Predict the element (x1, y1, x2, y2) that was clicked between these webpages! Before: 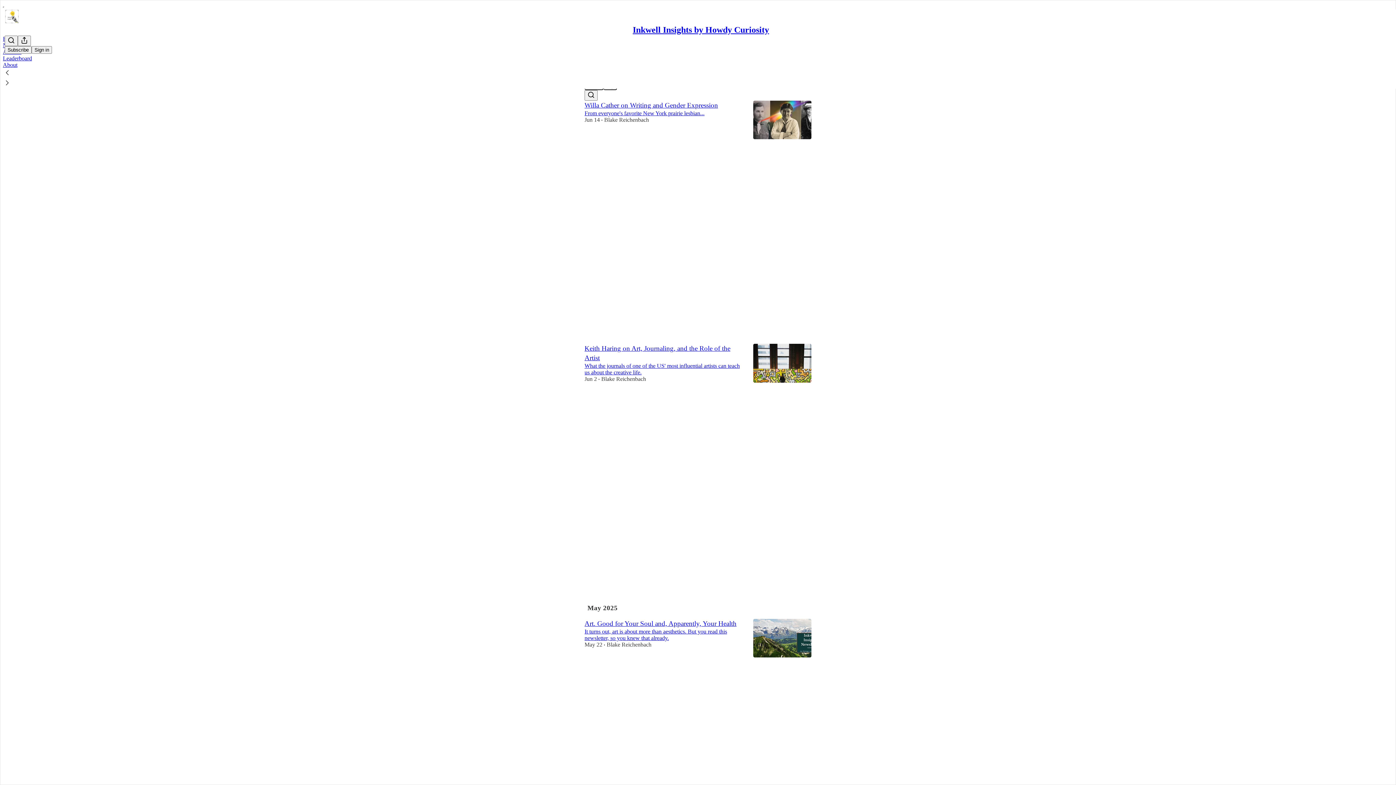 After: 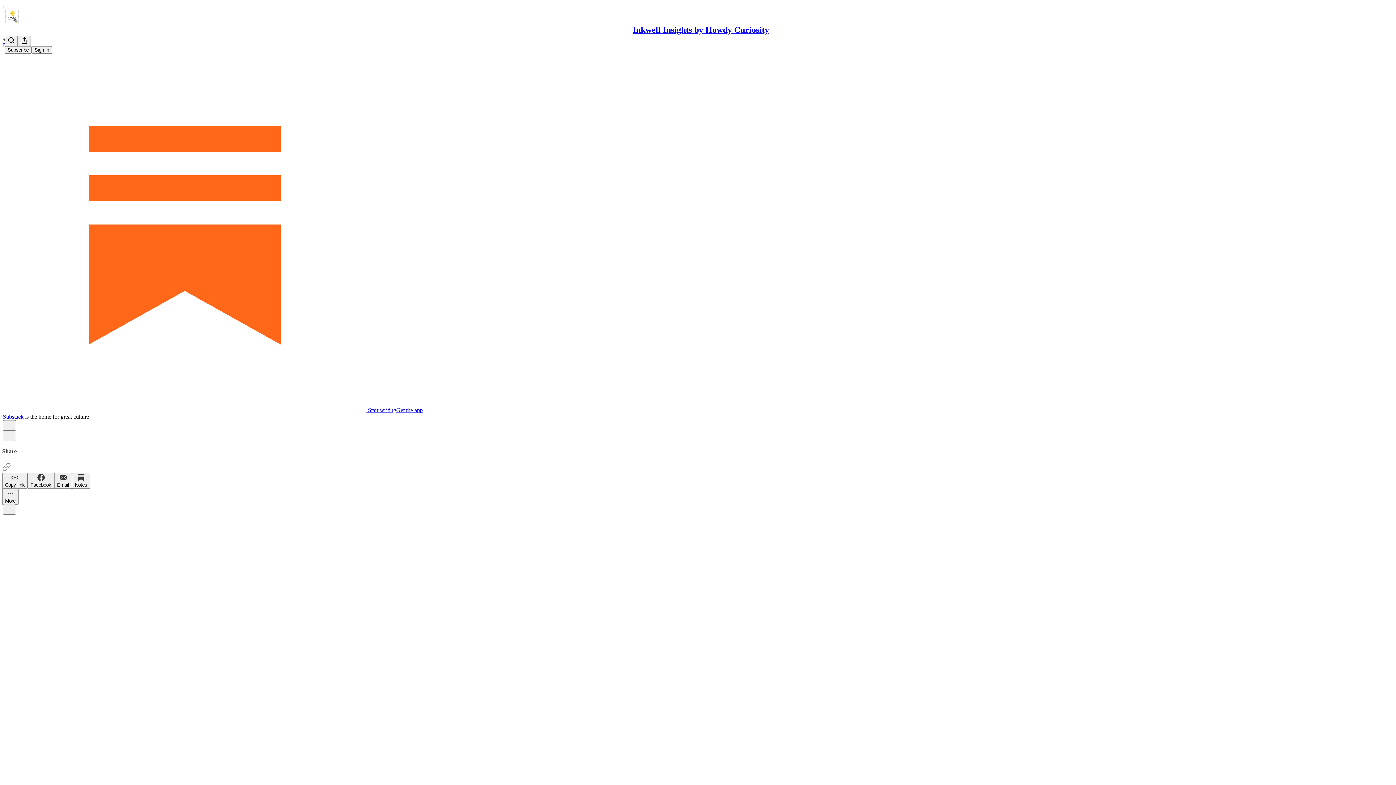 Action: label: From everyone's favorite New York prairie lesbian... bbox: (584, 110, 704, 116)